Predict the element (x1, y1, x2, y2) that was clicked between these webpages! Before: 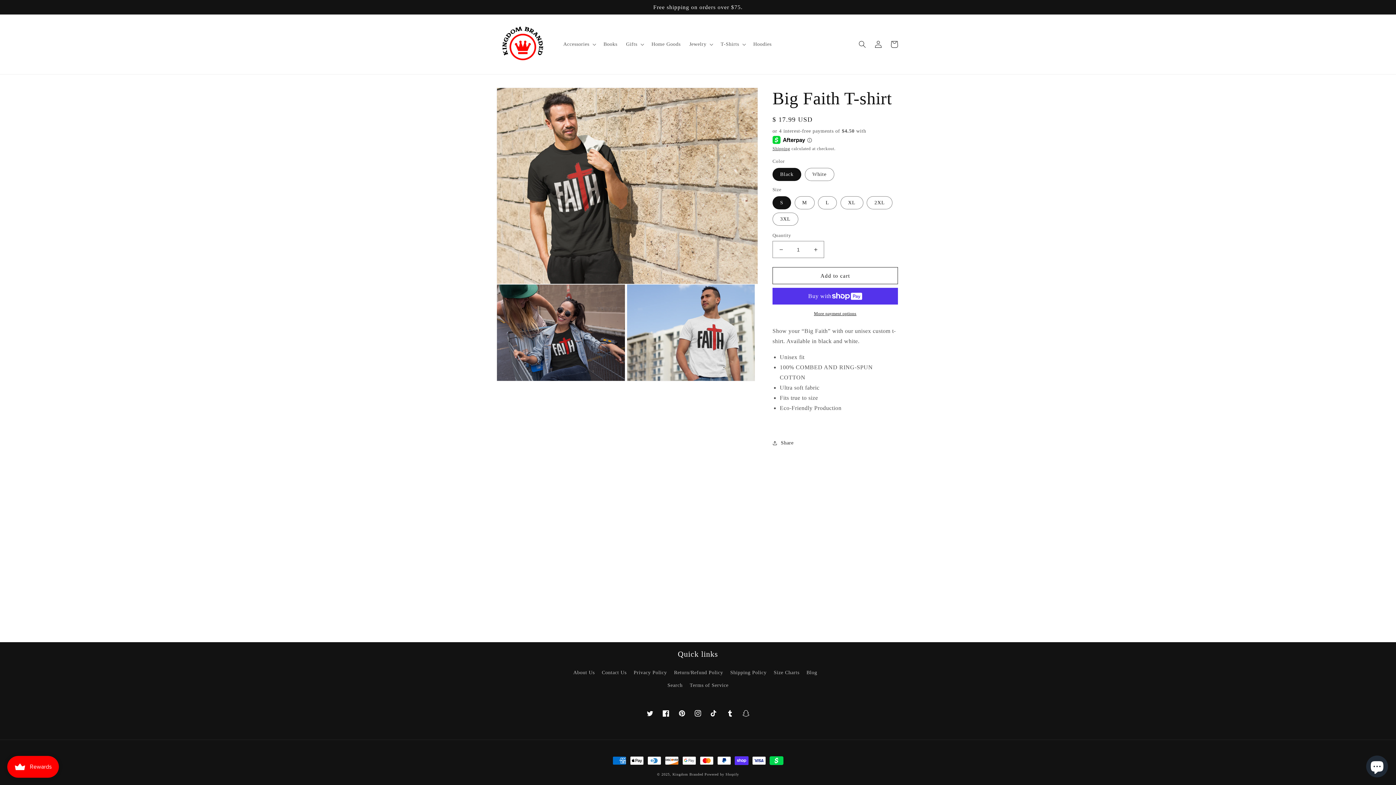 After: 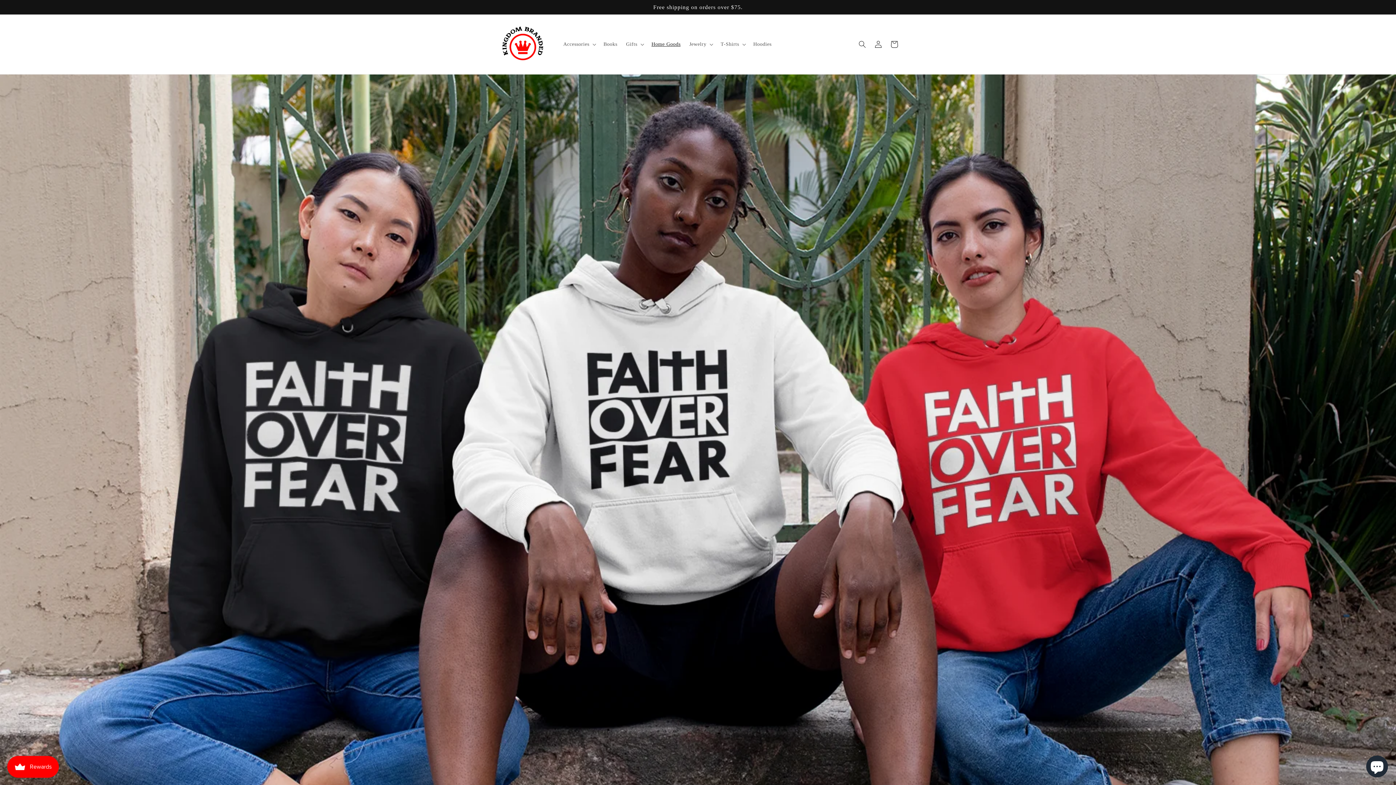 Action: label: Home Goods bbox: (647, 36, 685, 51)